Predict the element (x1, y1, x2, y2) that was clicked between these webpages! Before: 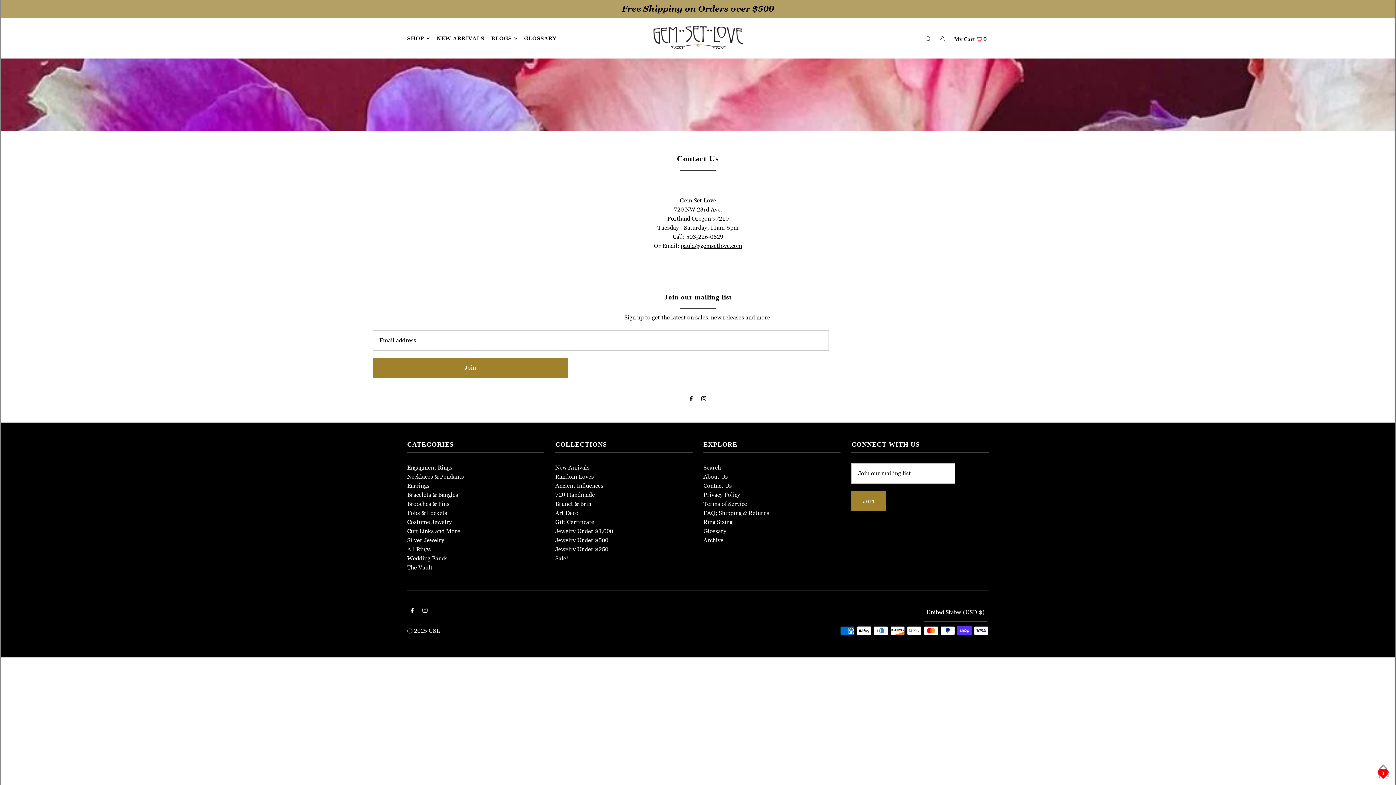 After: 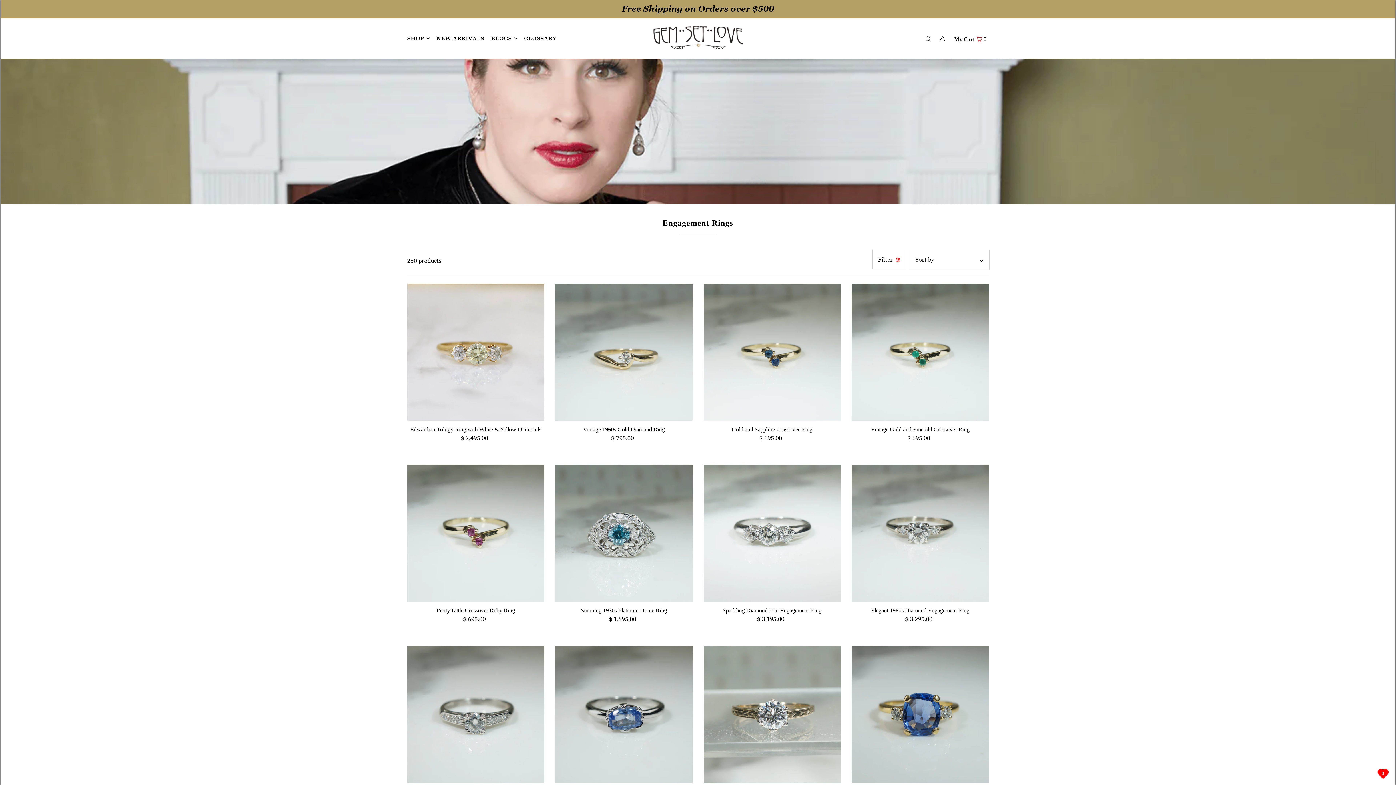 Action: label: Engagment Rings bbox: (407, 464, 452, 471)